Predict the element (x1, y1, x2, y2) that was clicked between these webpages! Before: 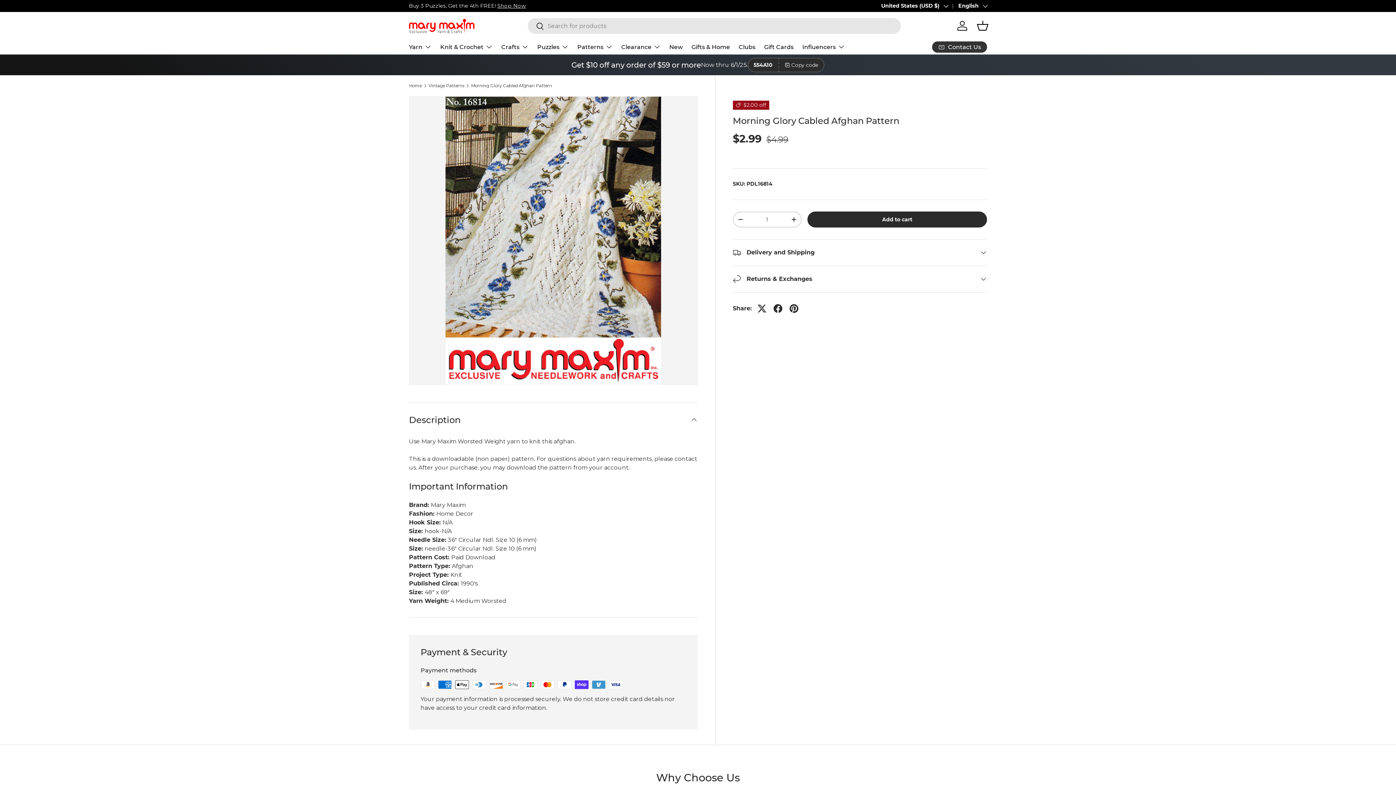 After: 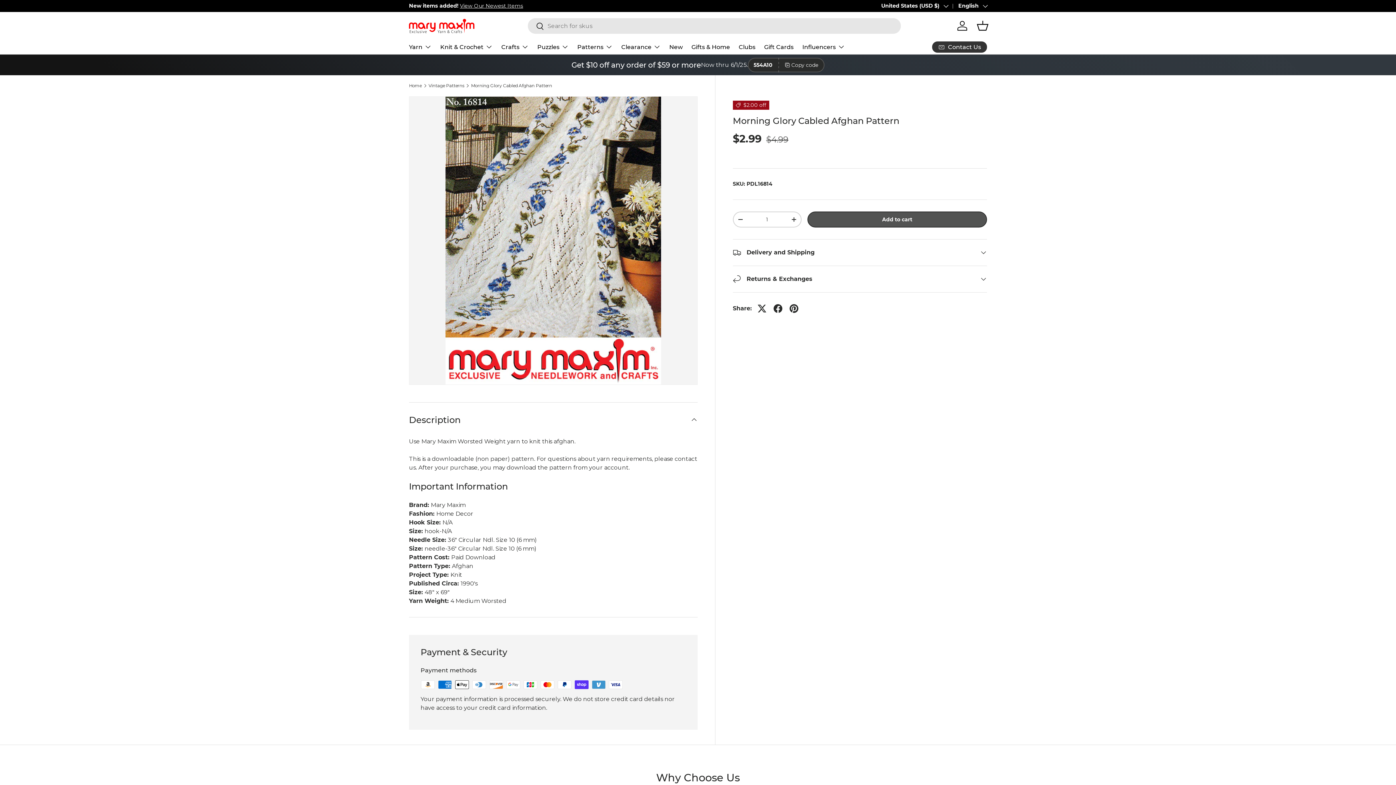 Action: bbox: (807, 211, 987, 227) label: Add to cart